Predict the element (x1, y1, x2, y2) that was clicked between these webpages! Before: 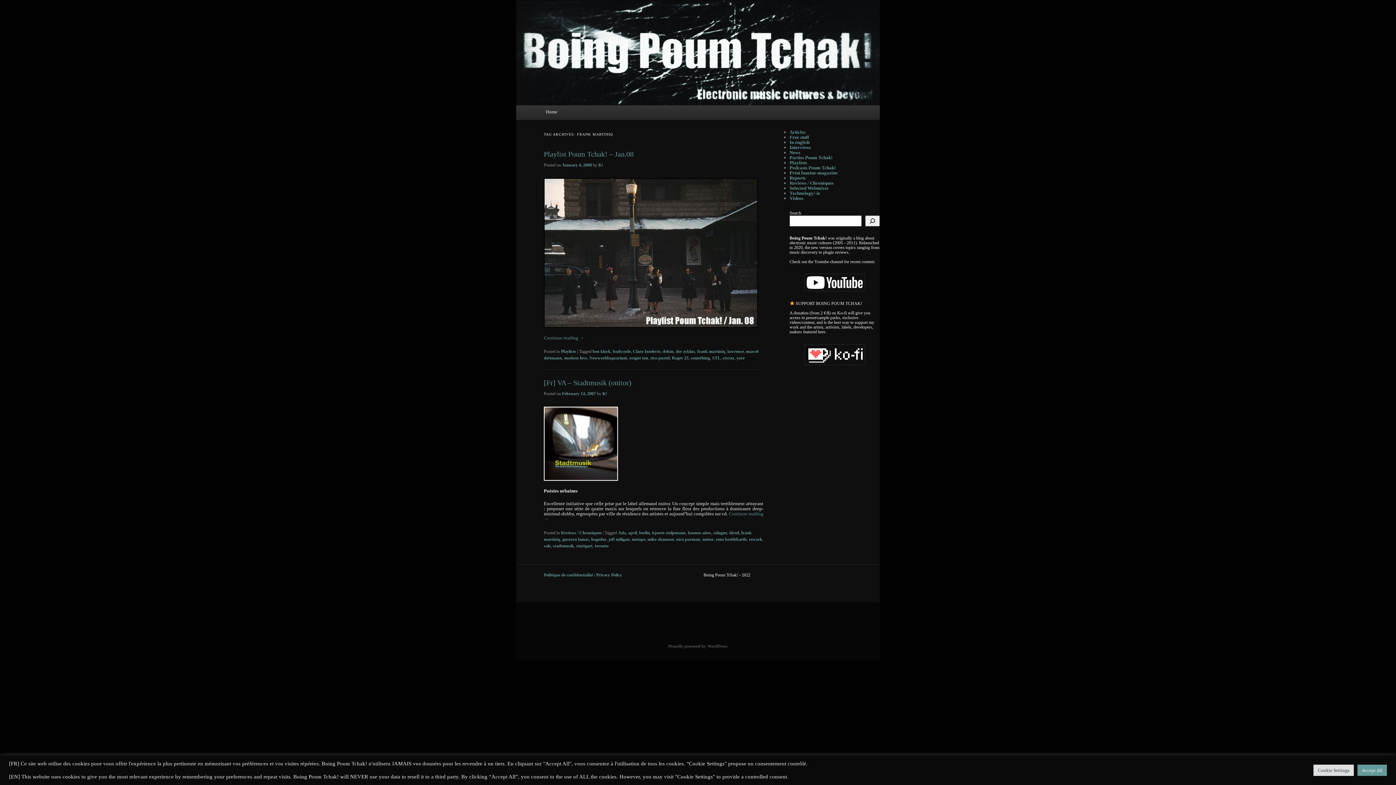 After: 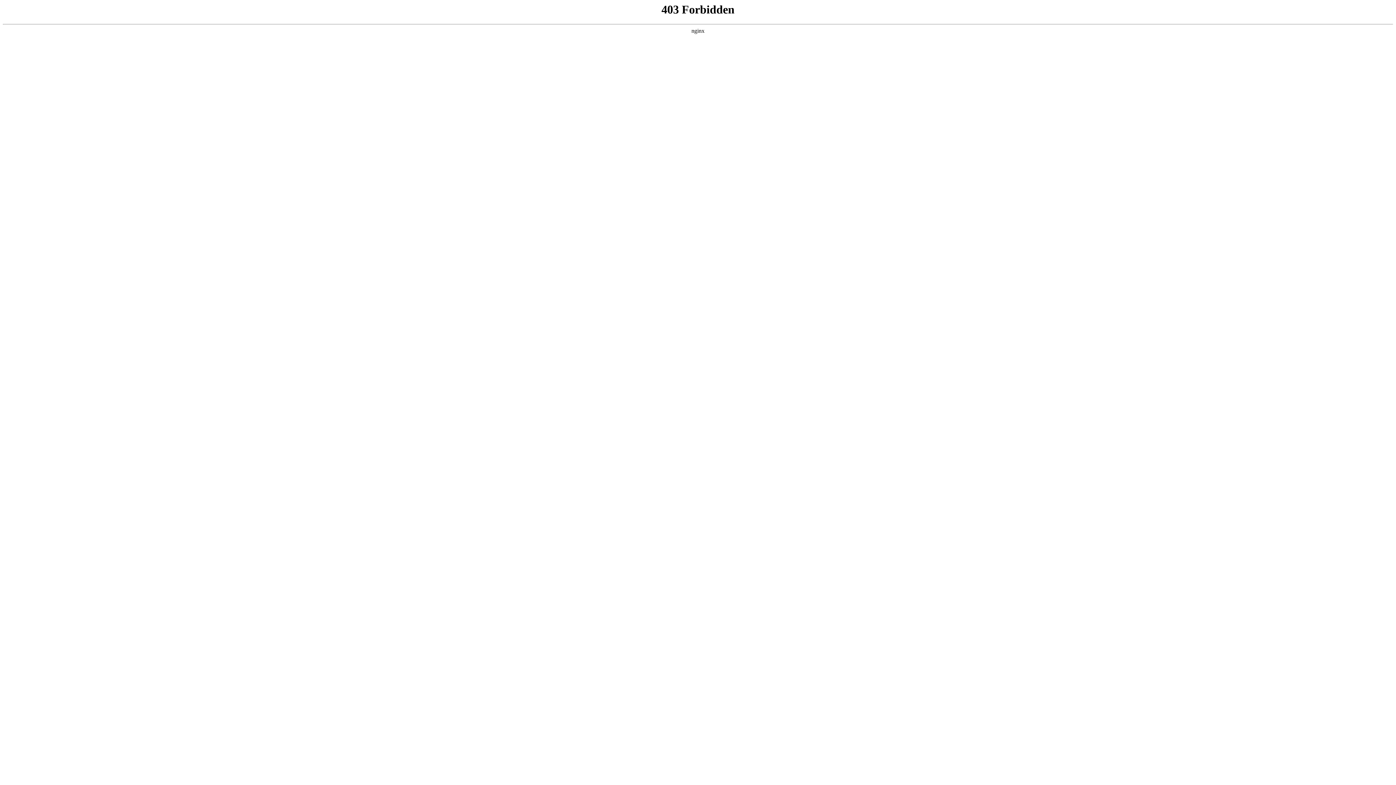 Action: label: Proudly powered by WordPress bbox: (668, 643, 727, 648)